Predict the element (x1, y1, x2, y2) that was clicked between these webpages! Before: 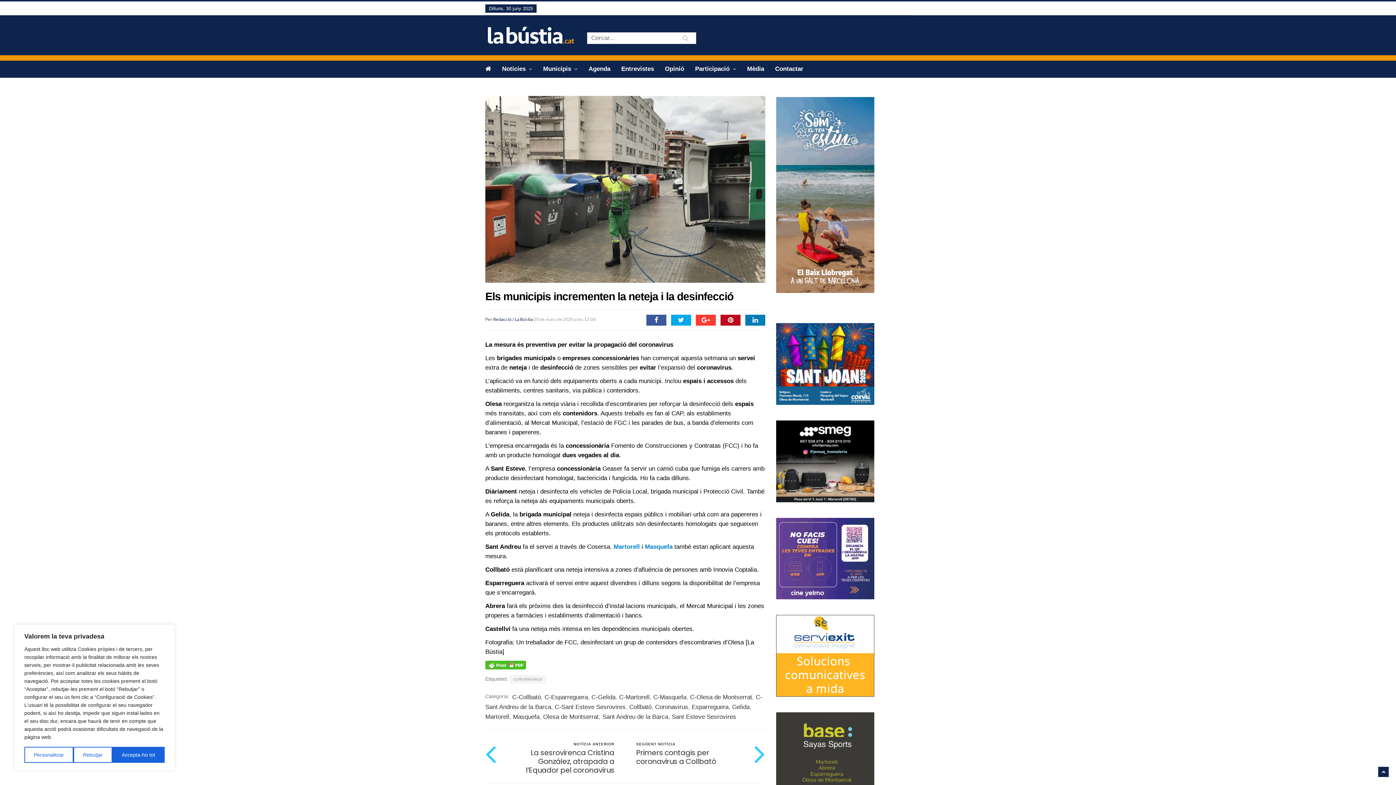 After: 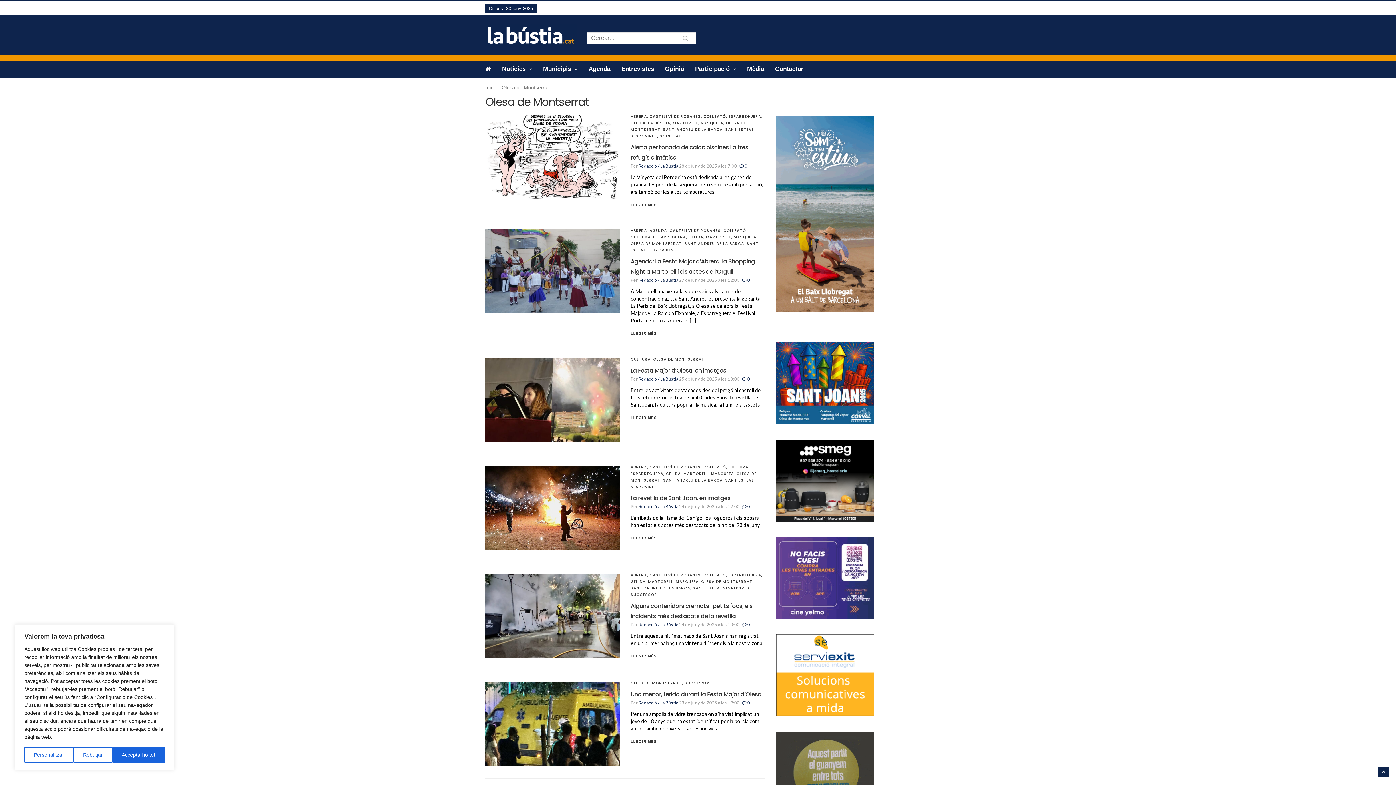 Action: bbox: (543, 713, 598, 720) label: Olesa de Montserrat